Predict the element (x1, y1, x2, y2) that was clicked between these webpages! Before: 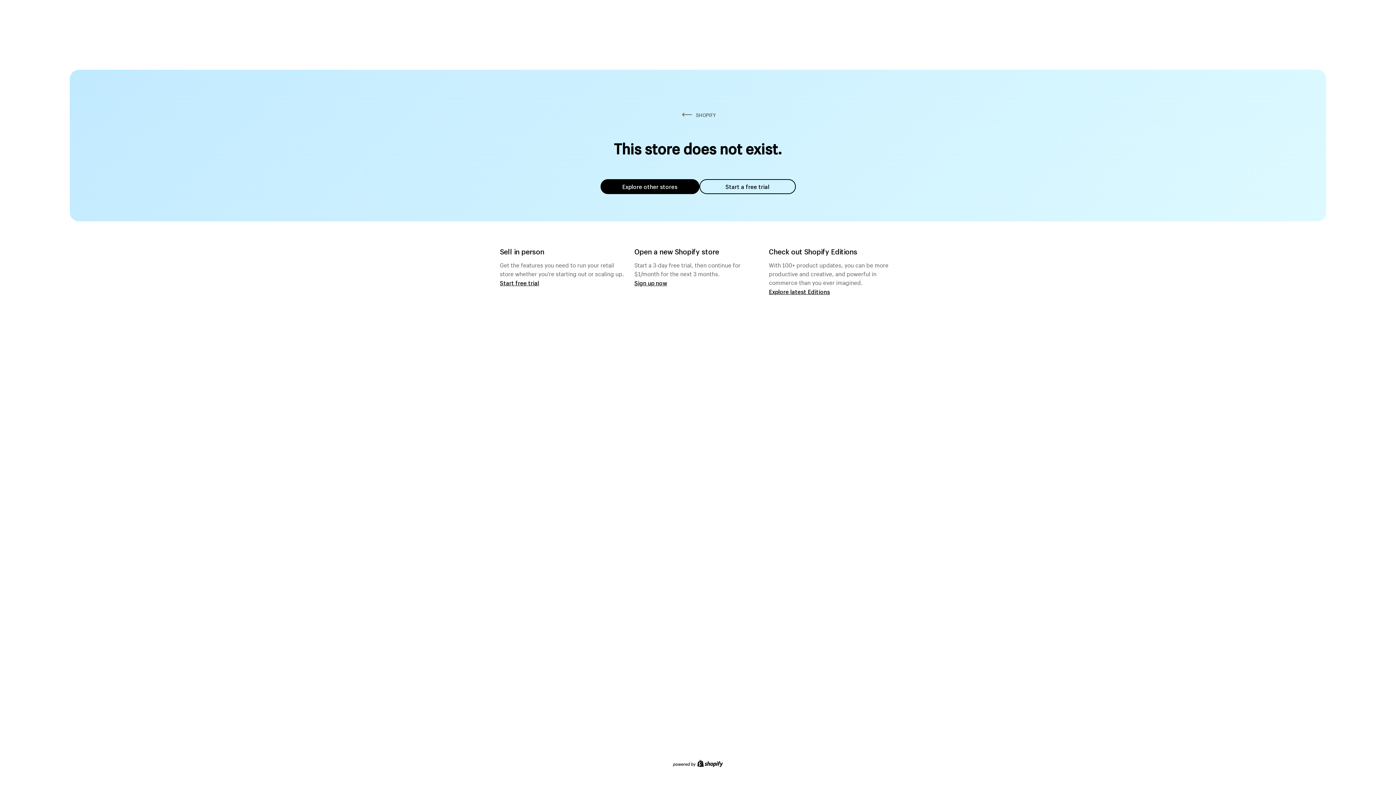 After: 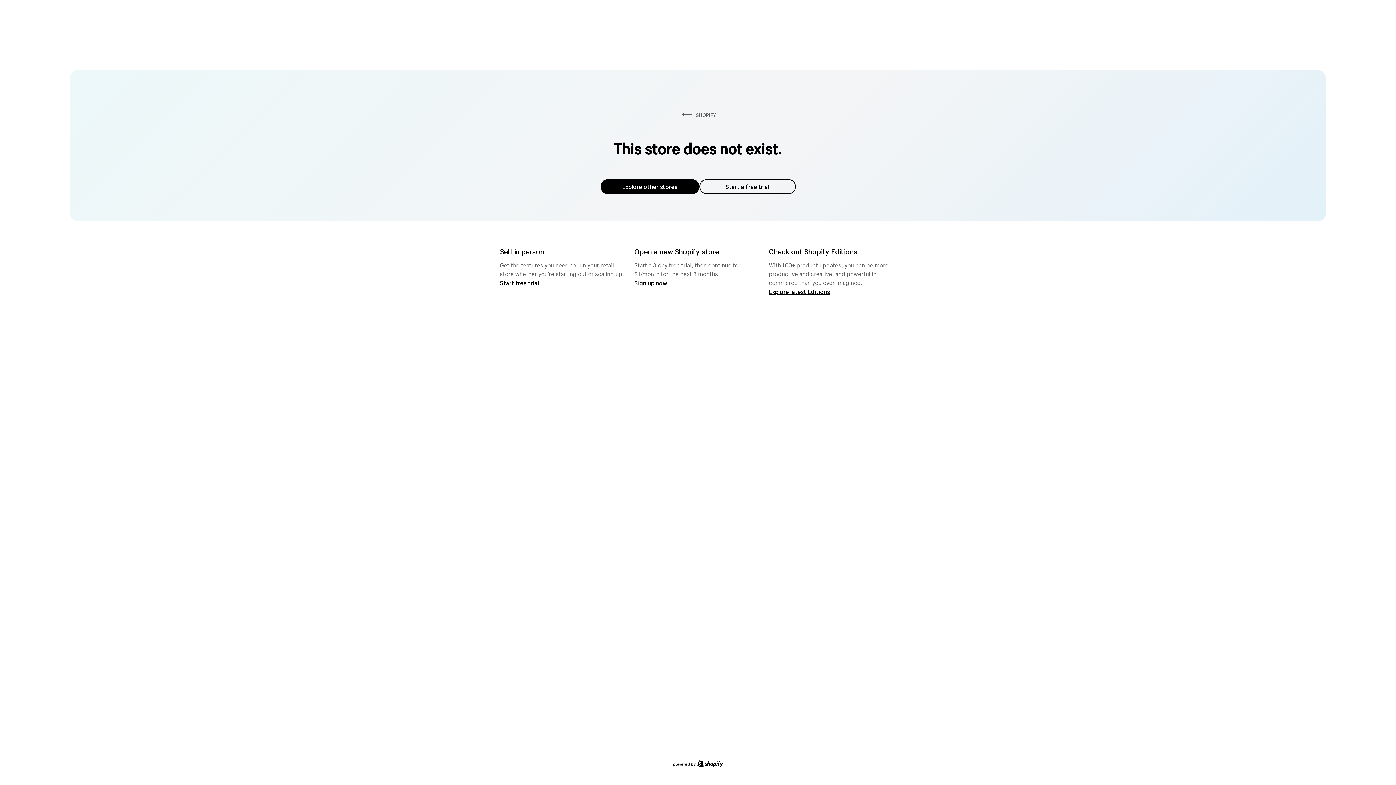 Action: label: Explore other stores bbox: (600, 179, 699, 194)